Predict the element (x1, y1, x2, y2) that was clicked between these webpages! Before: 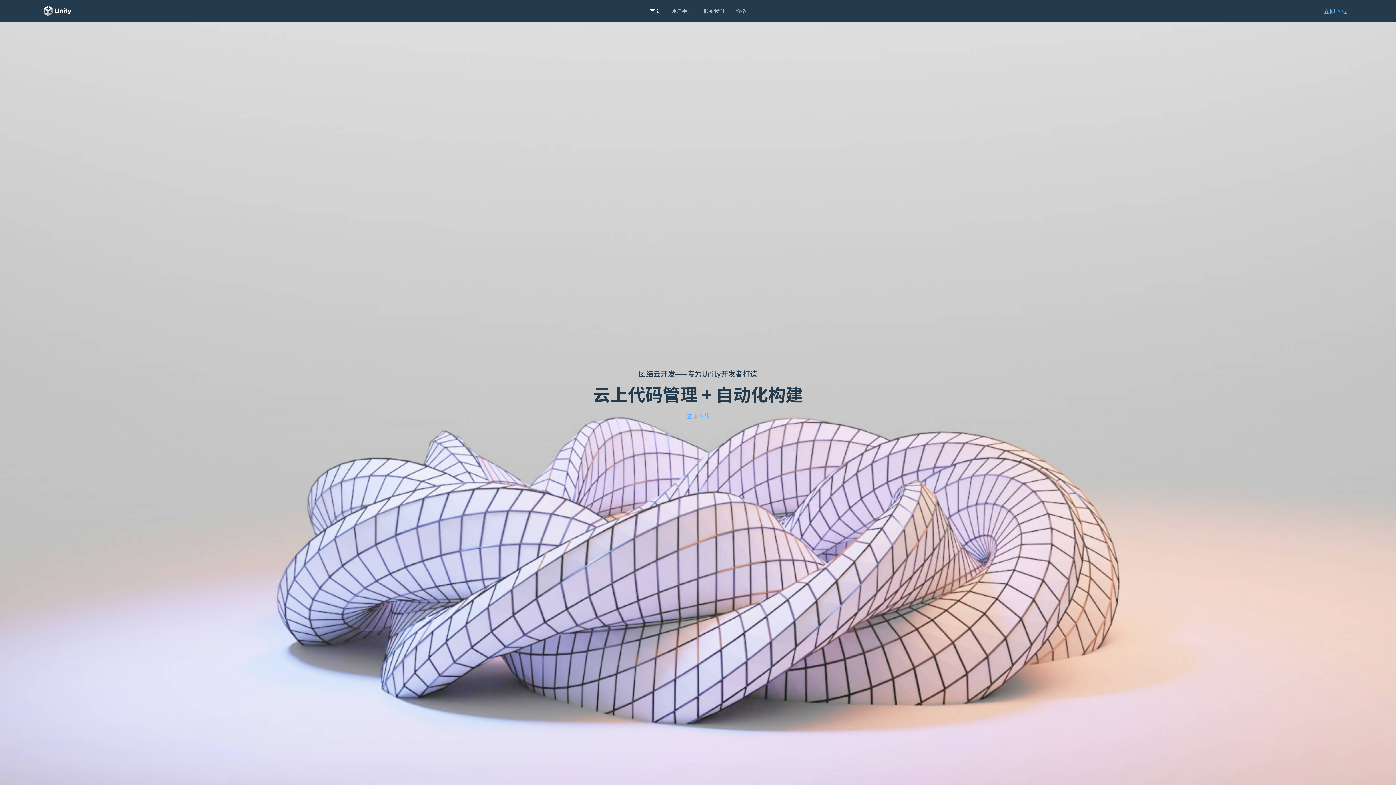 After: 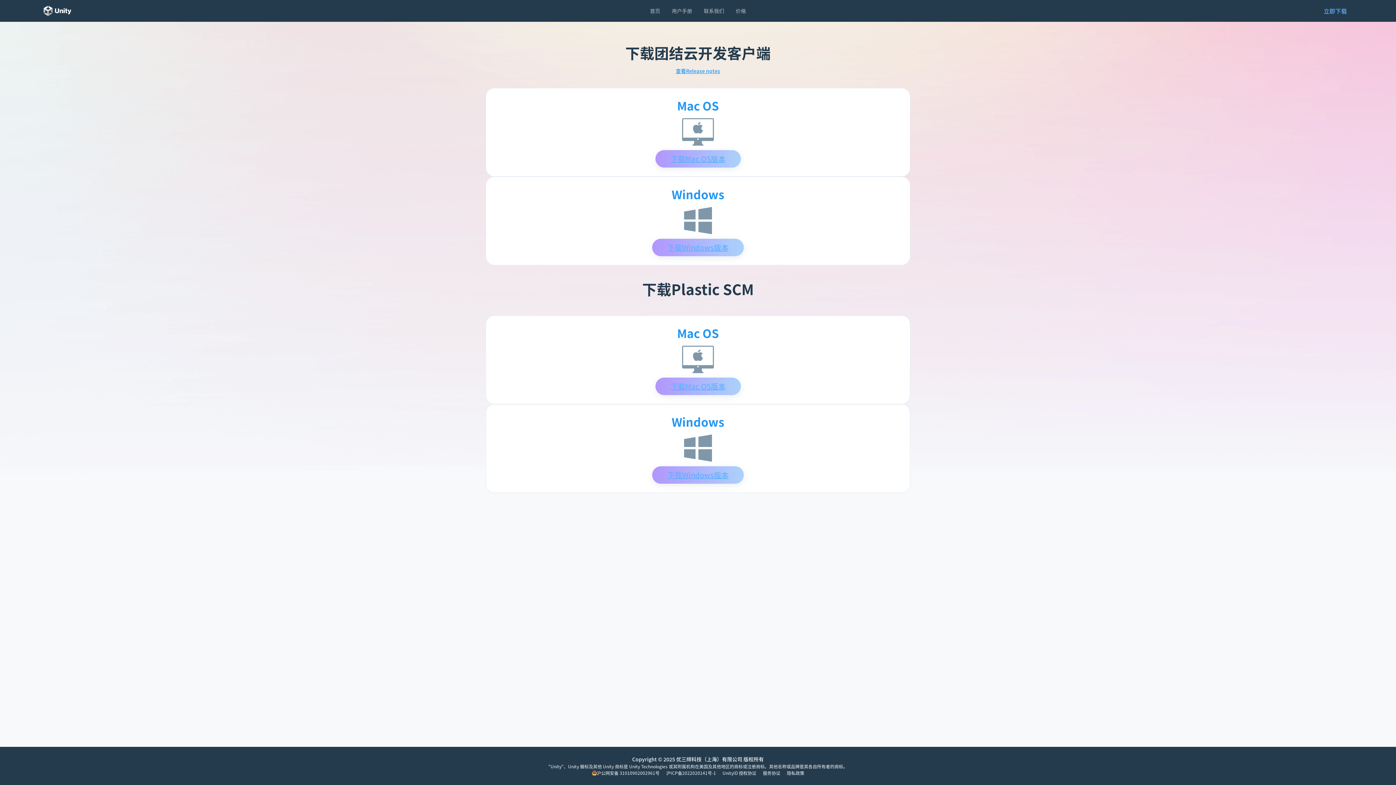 Action: bbox: (1318, 6, 1352, 15) label: 立即下载